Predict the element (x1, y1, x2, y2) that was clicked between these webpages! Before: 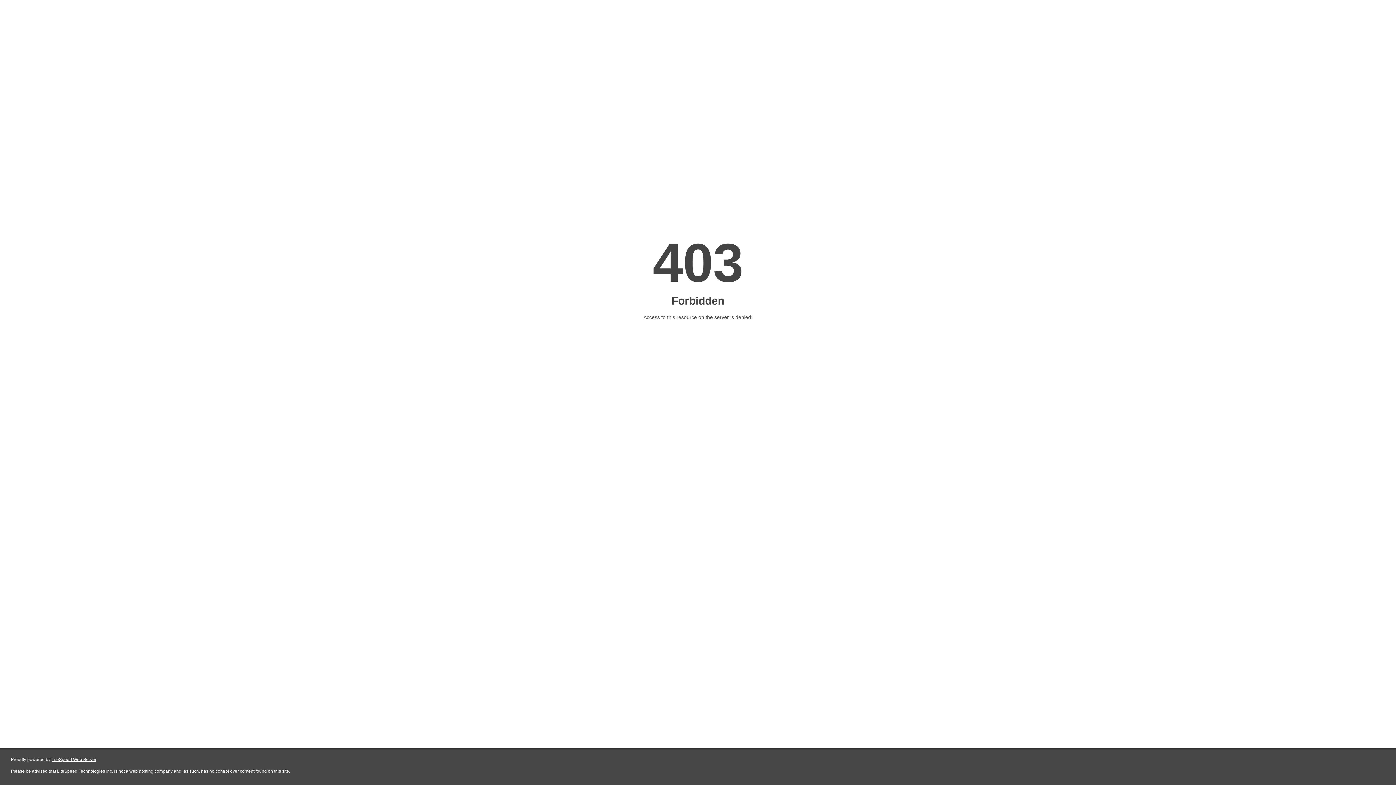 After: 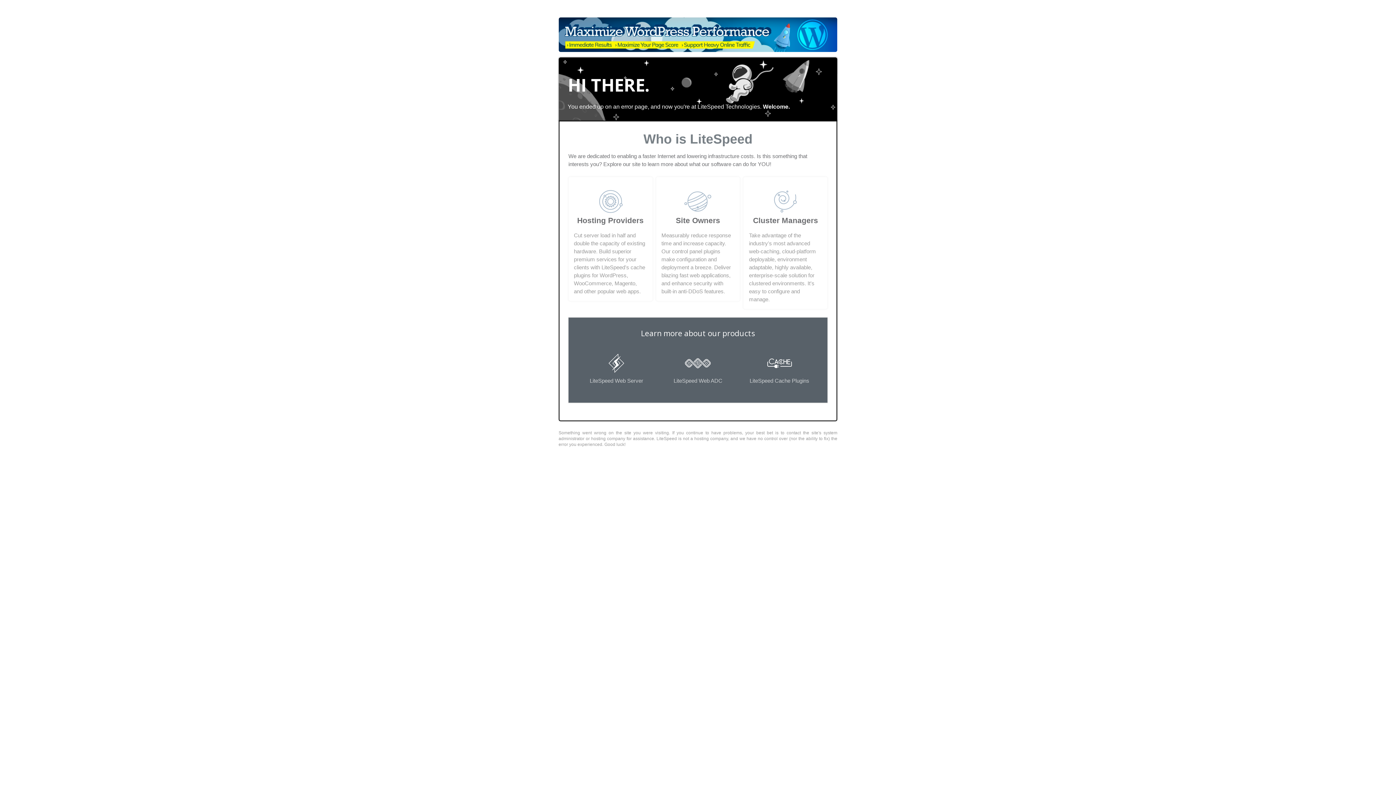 Action: bbox: (51, 757, 96, 762) label: LiteSpeed Web Server